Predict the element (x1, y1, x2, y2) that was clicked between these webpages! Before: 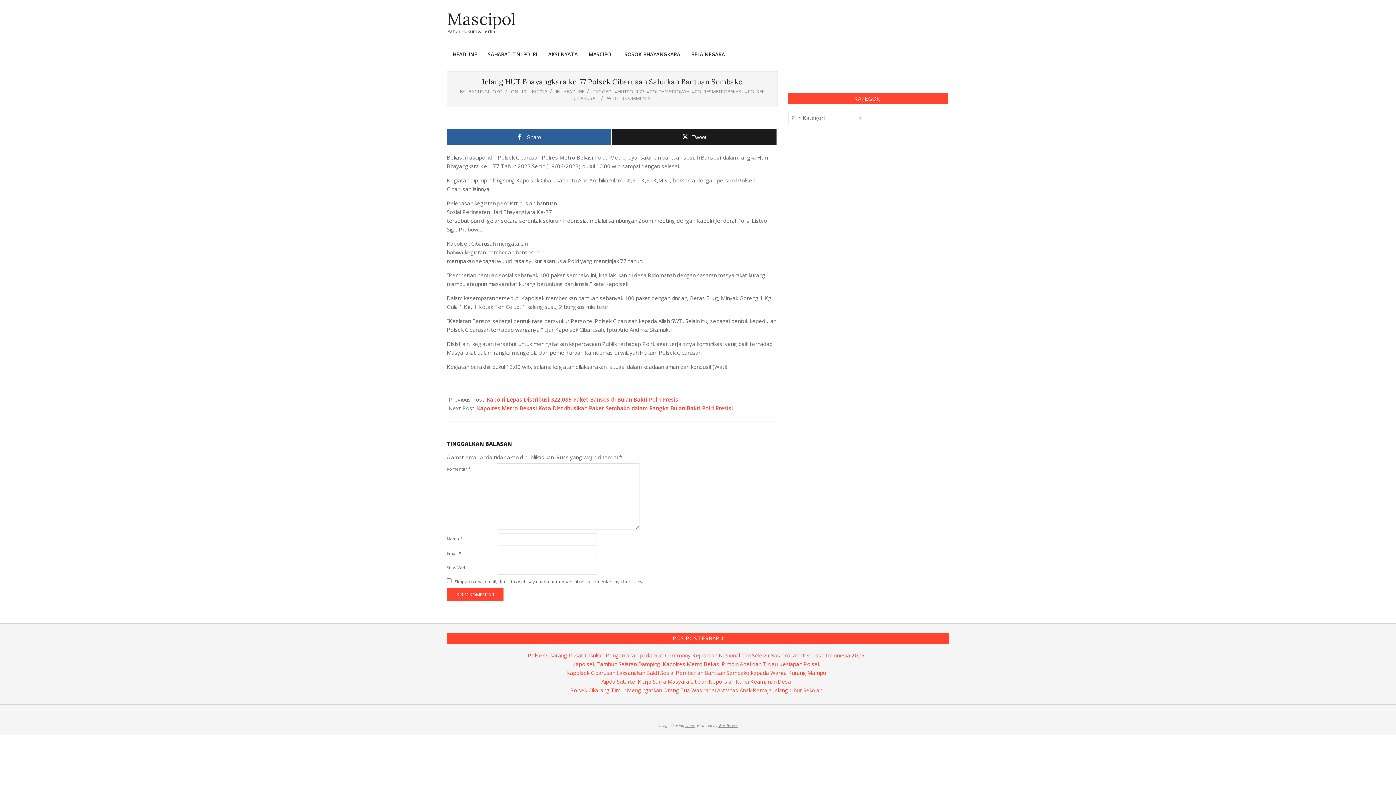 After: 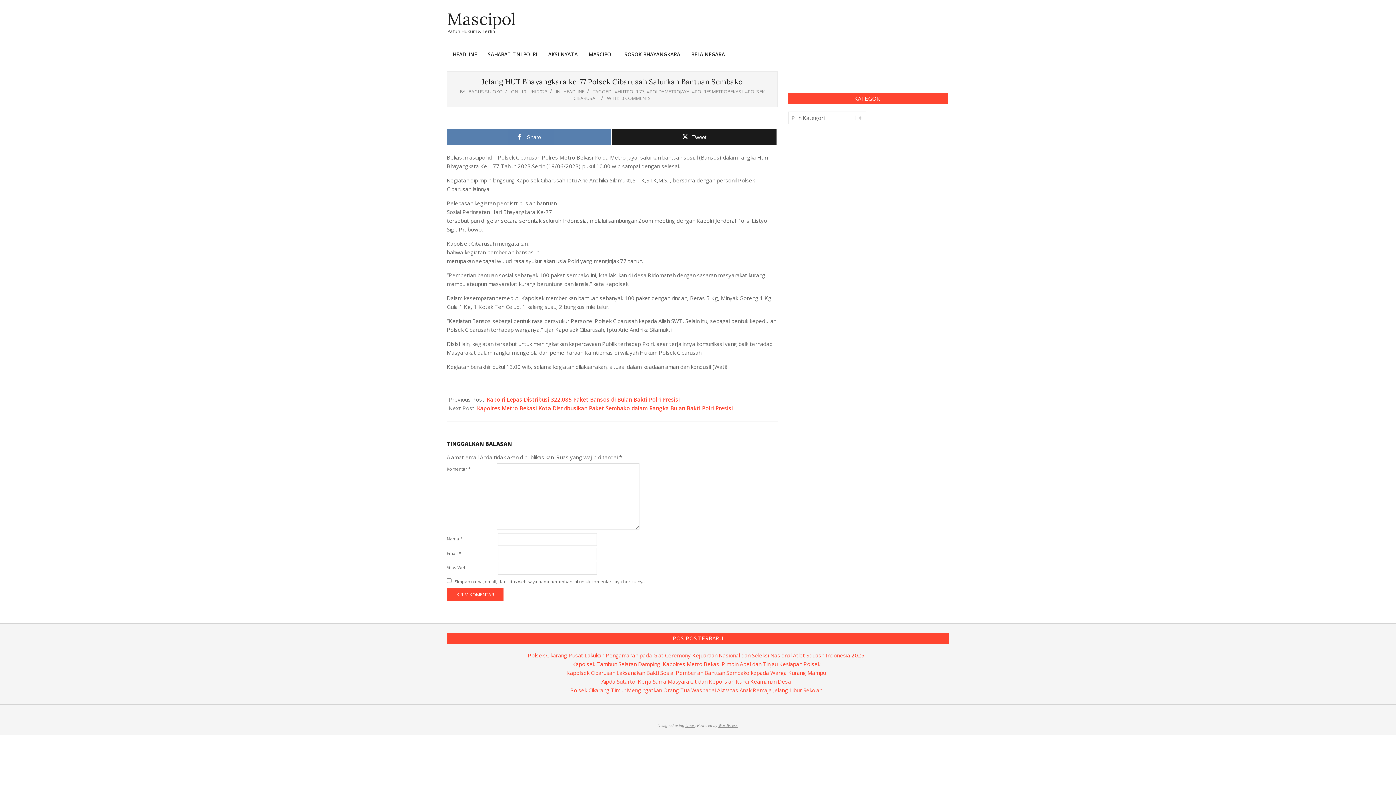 Action: bbox: (446, 129, 611, 144) label: Share